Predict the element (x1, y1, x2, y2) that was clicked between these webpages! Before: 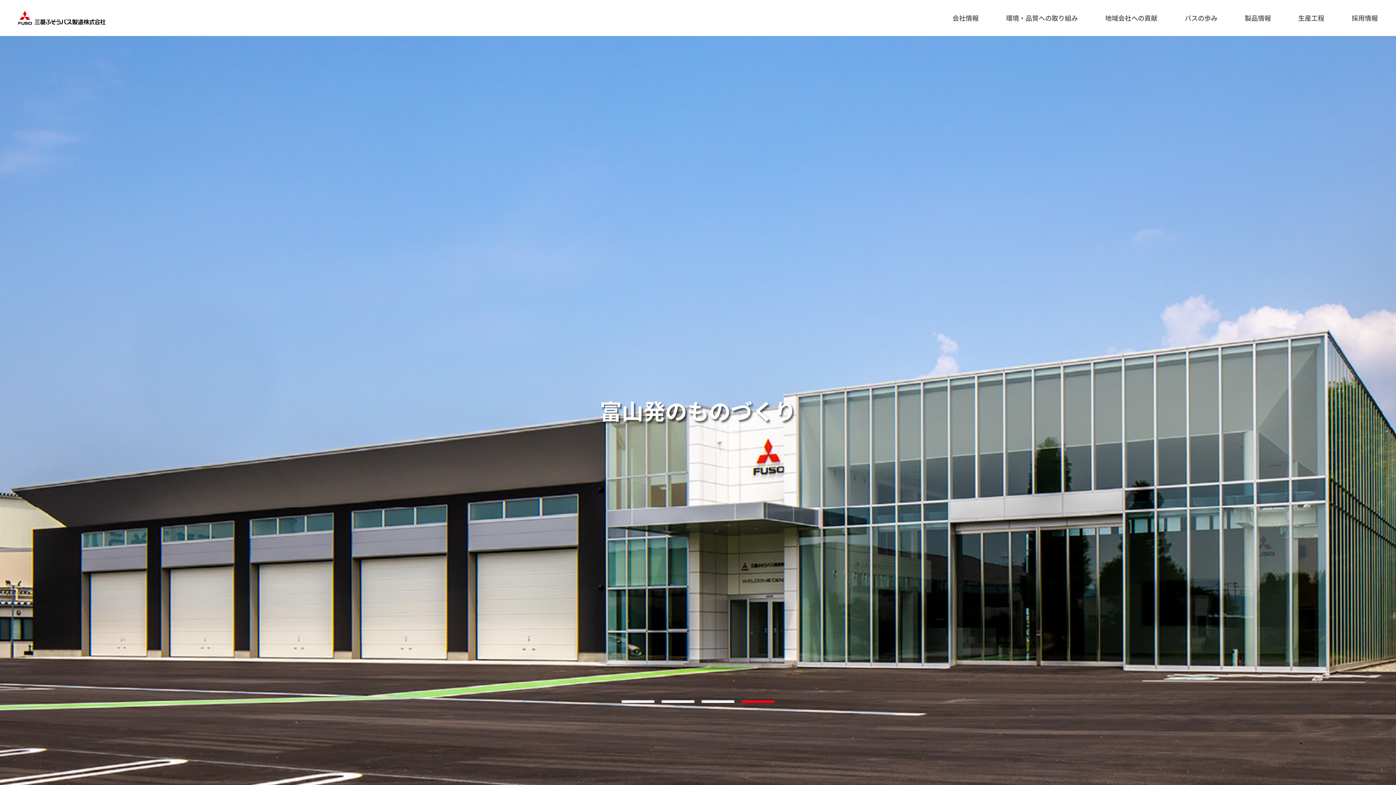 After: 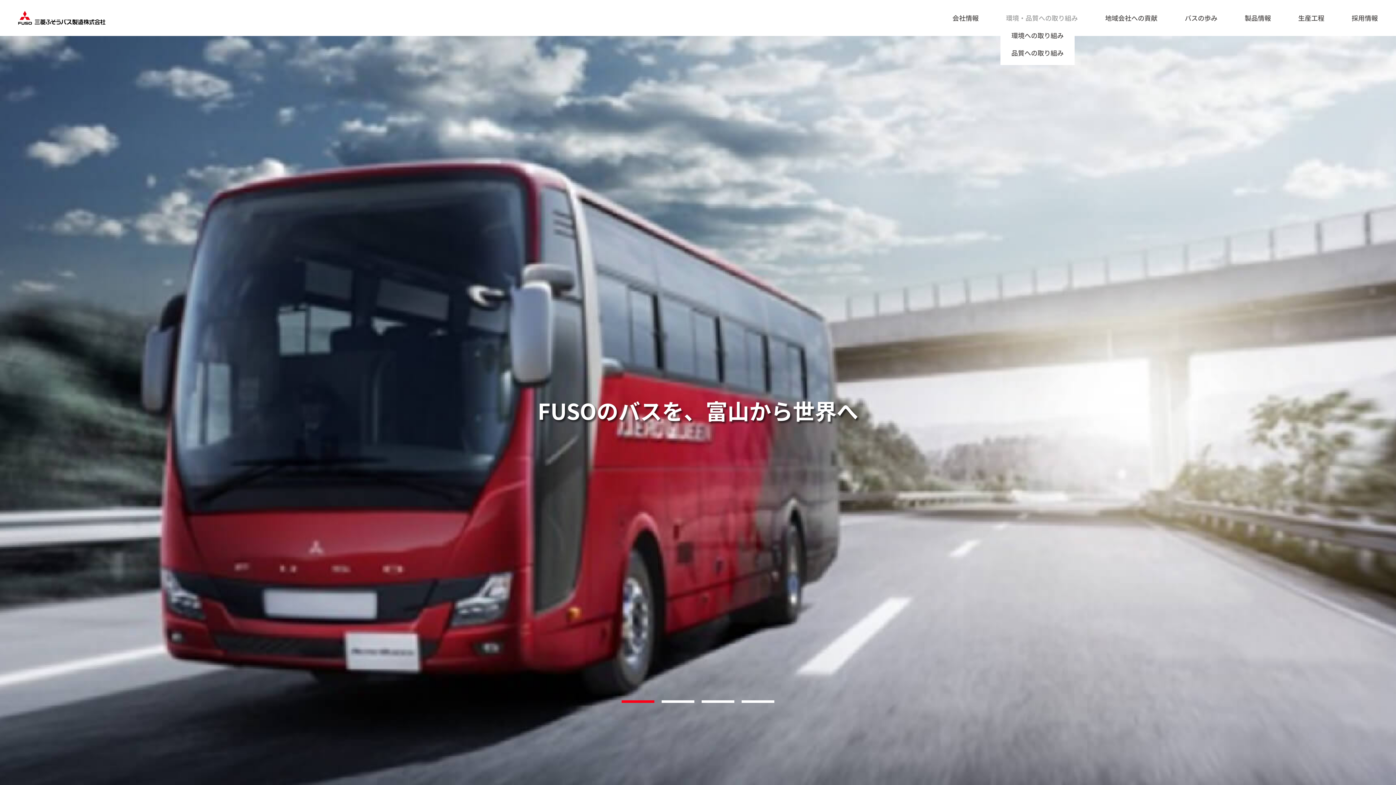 Action: bbox: (1006, 13, 1078, 22) label: 環境・品質への取り組み